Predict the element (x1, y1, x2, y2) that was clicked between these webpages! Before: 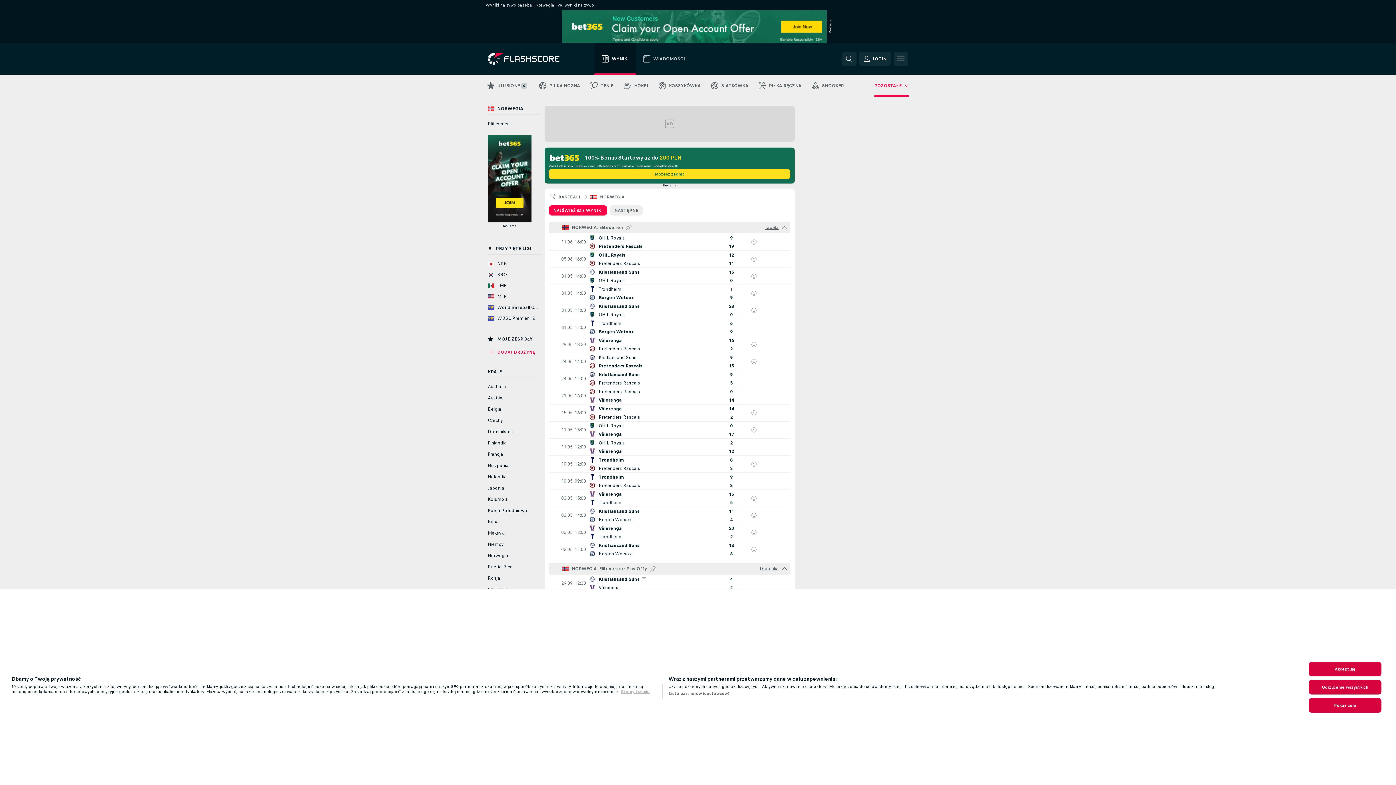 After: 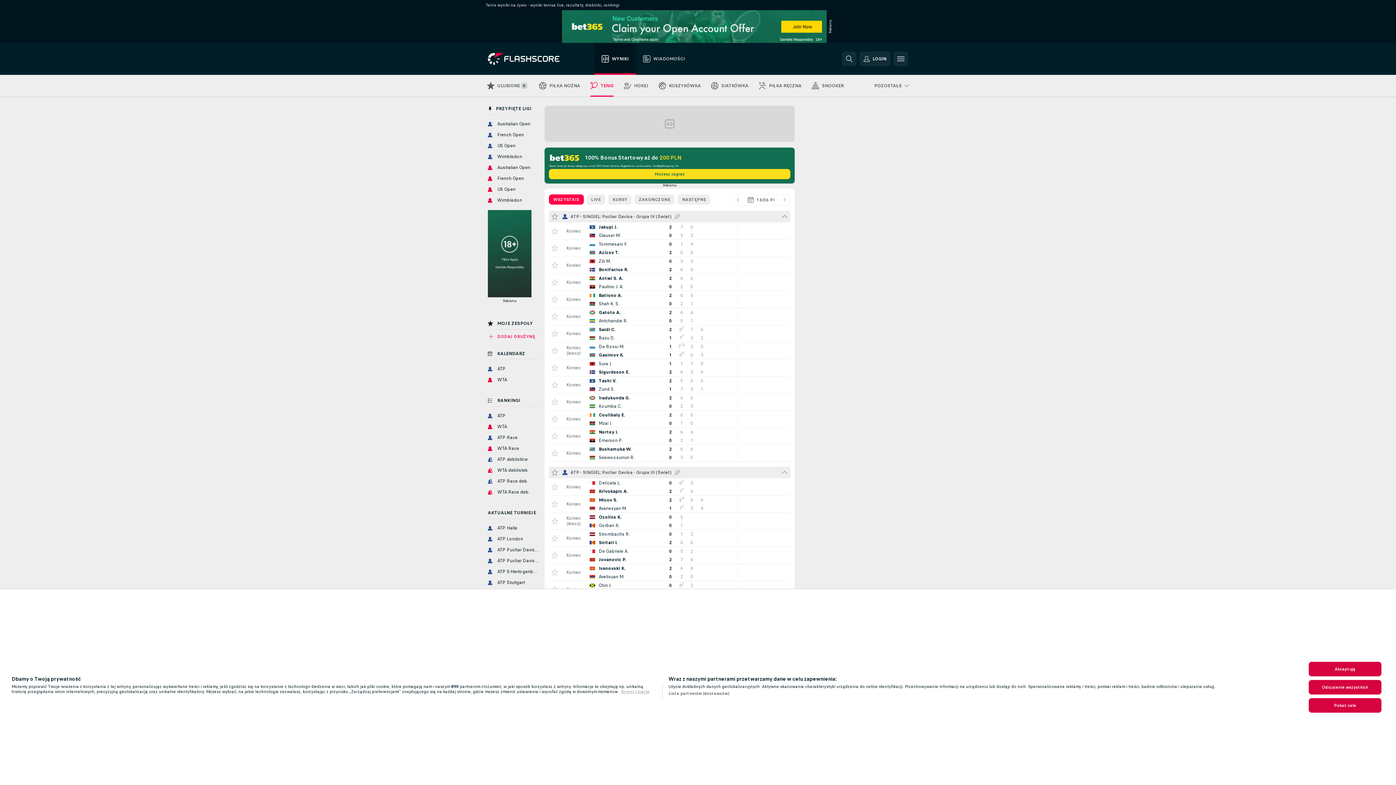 Action: bbox: (585, 74, 618, 96) label: TENIS